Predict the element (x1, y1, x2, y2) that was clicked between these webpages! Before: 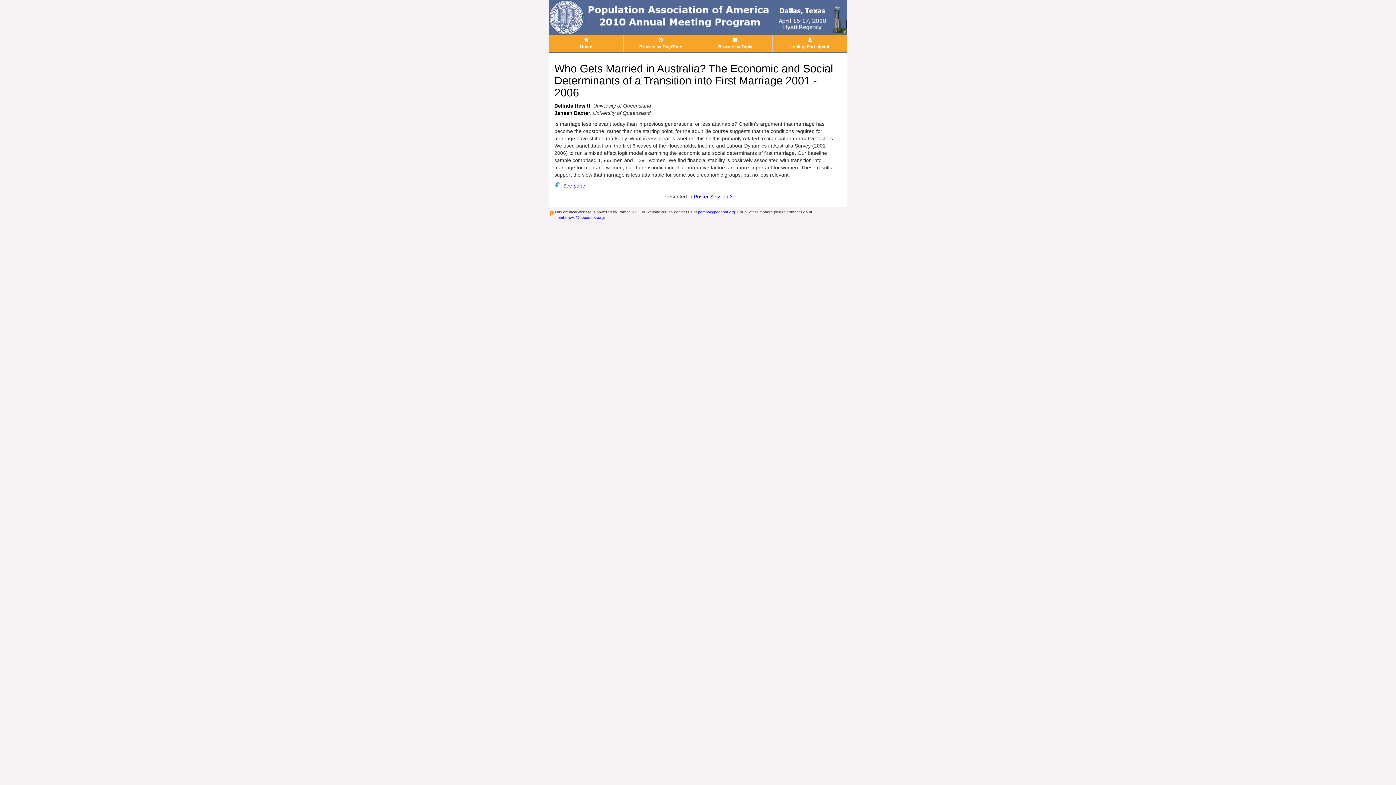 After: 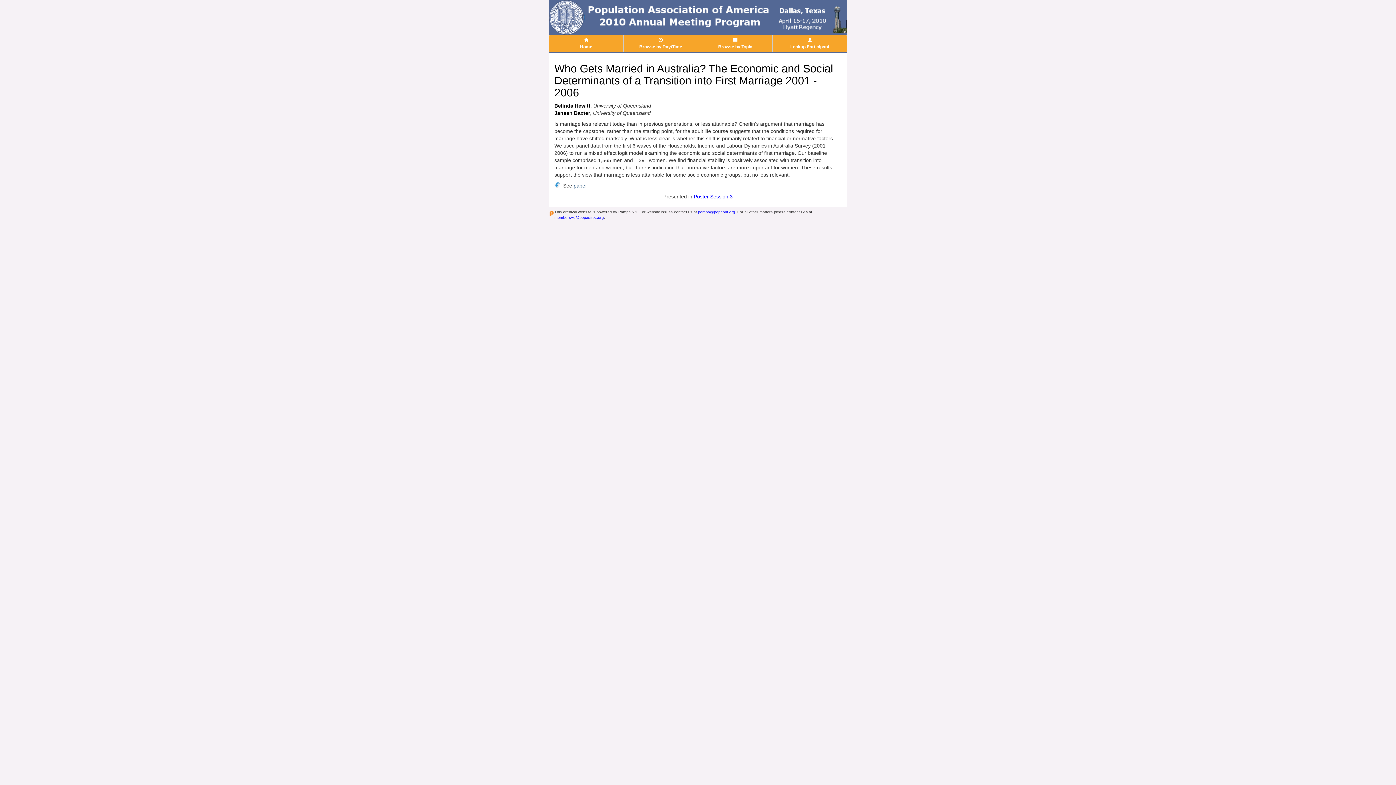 Action: bbox: (573, 183, 587, 188) label: paper